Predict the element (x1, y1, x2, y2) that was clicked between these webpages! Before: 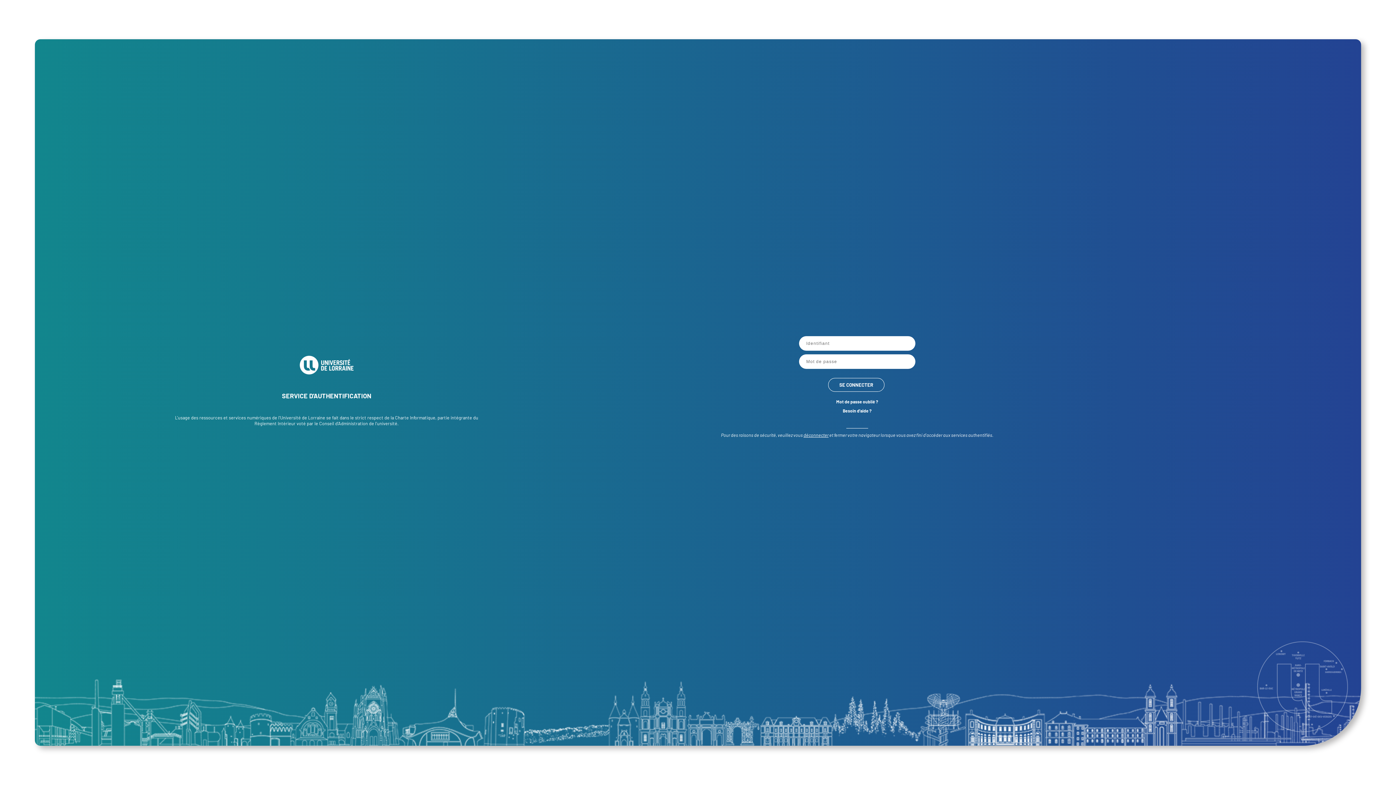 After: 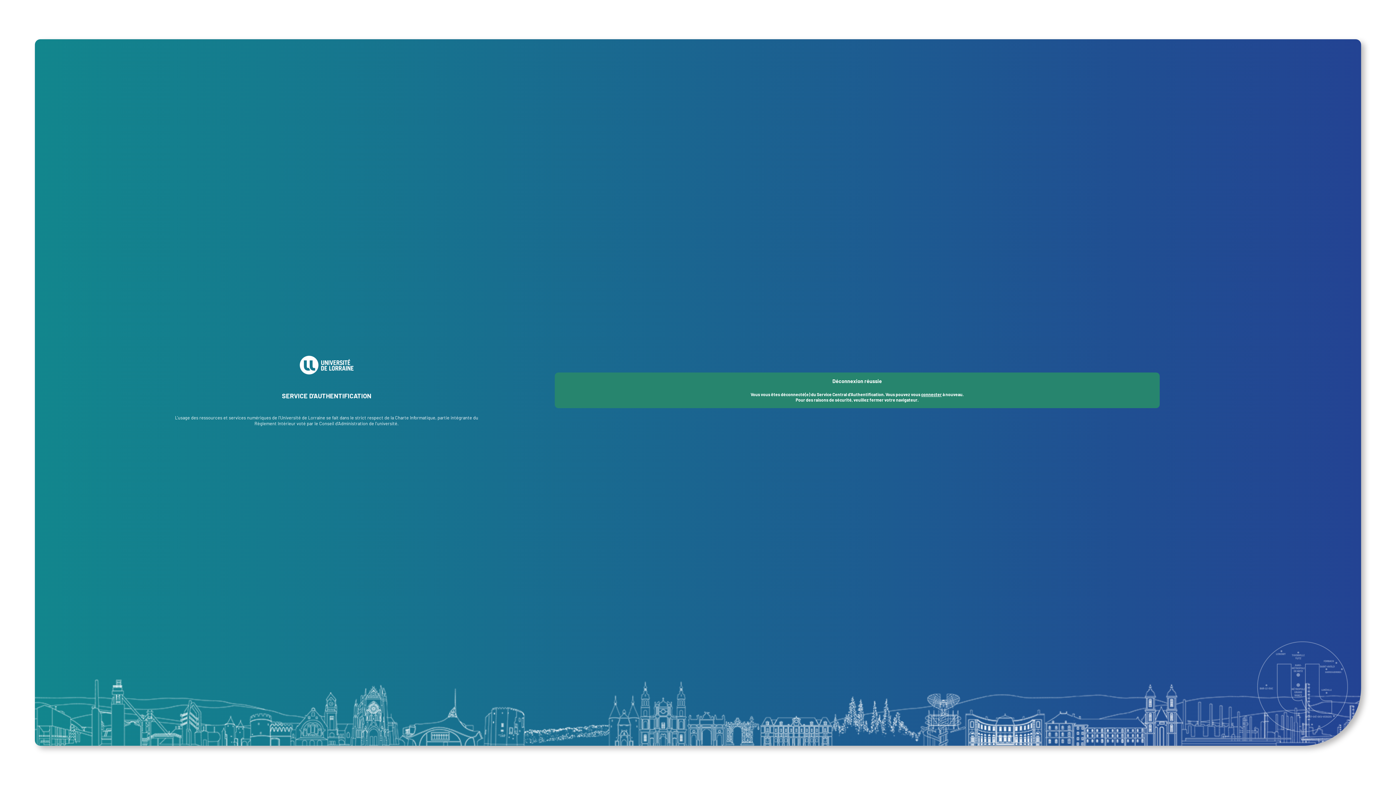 Action: label: déconnecter bbox: (803, 432, 828, 438)